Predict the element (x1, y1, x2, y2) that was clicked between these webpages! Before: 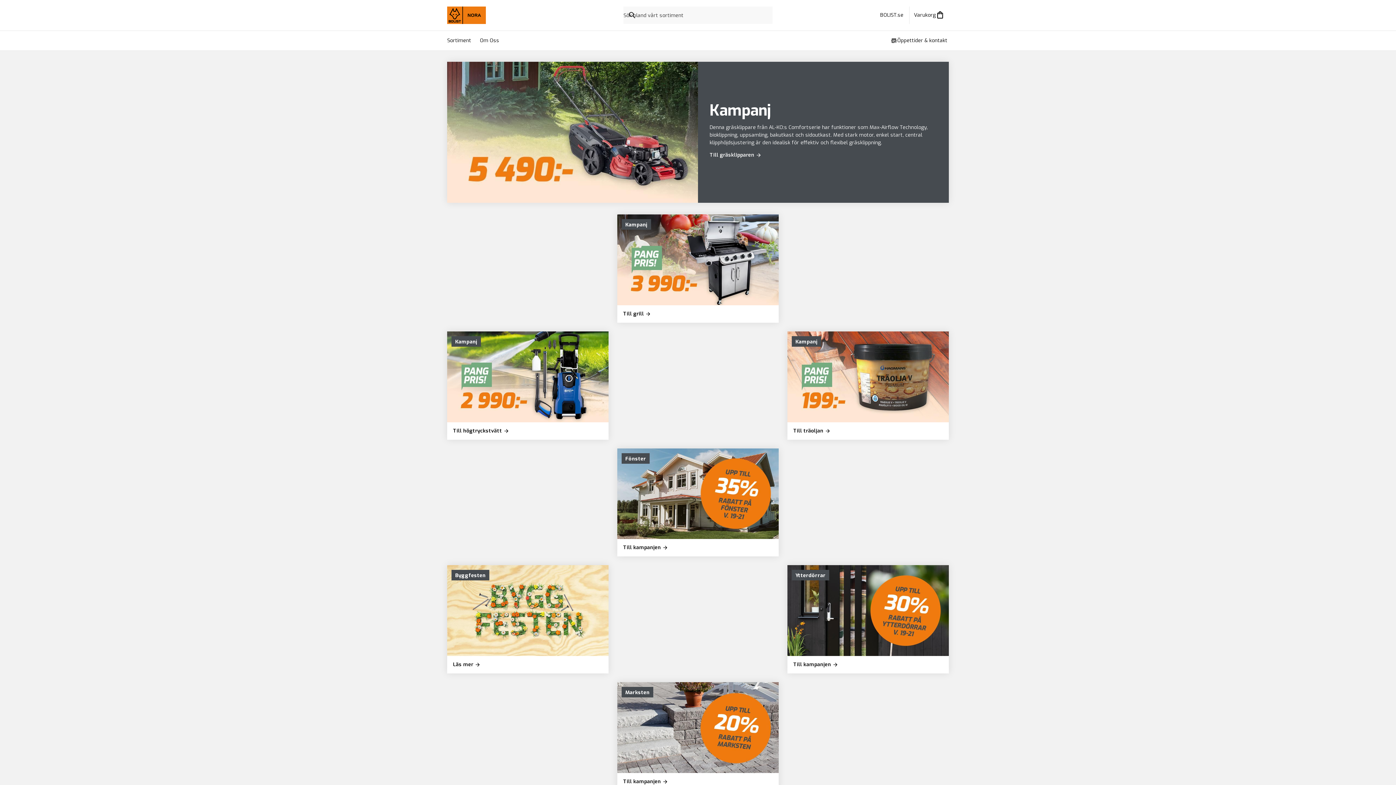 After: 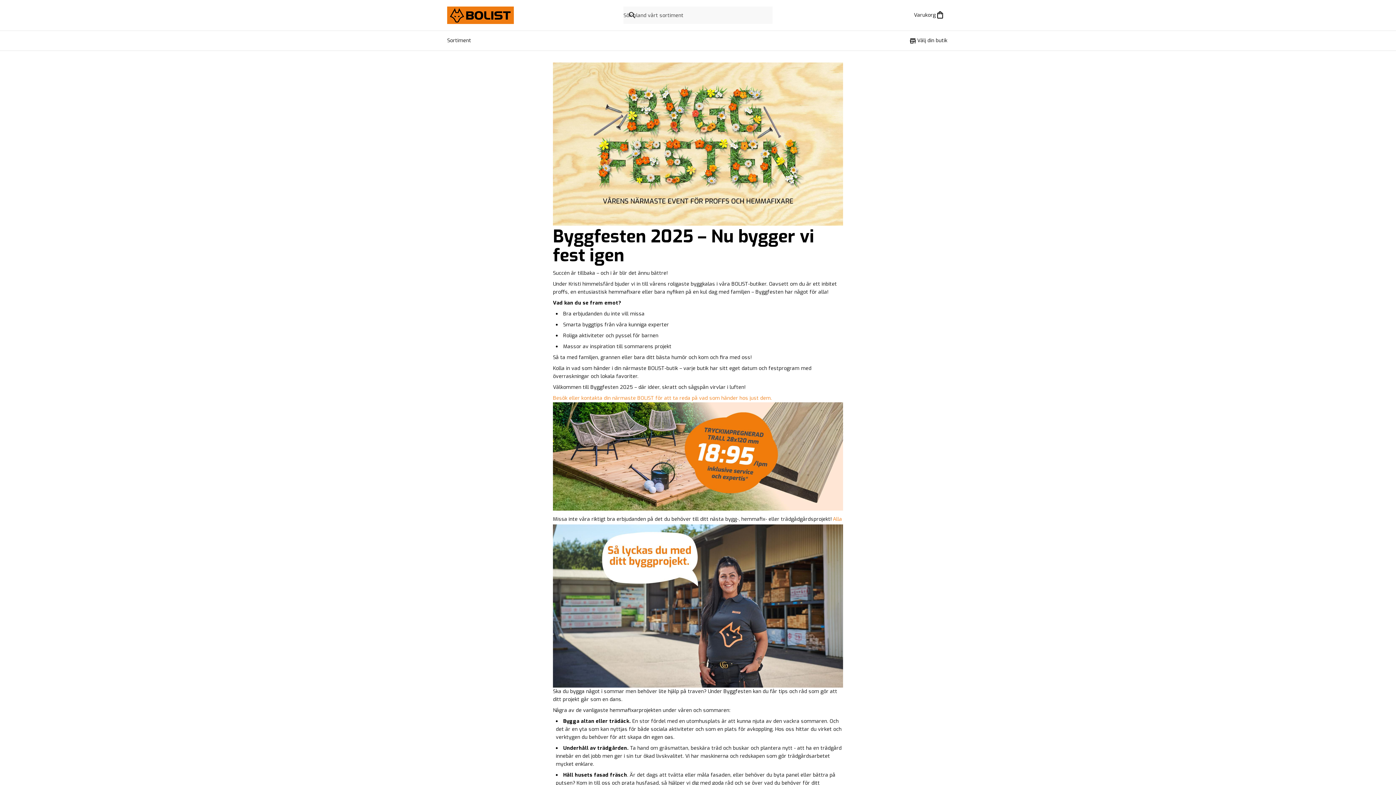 Action: bbox: (787, 448, 949, 556)